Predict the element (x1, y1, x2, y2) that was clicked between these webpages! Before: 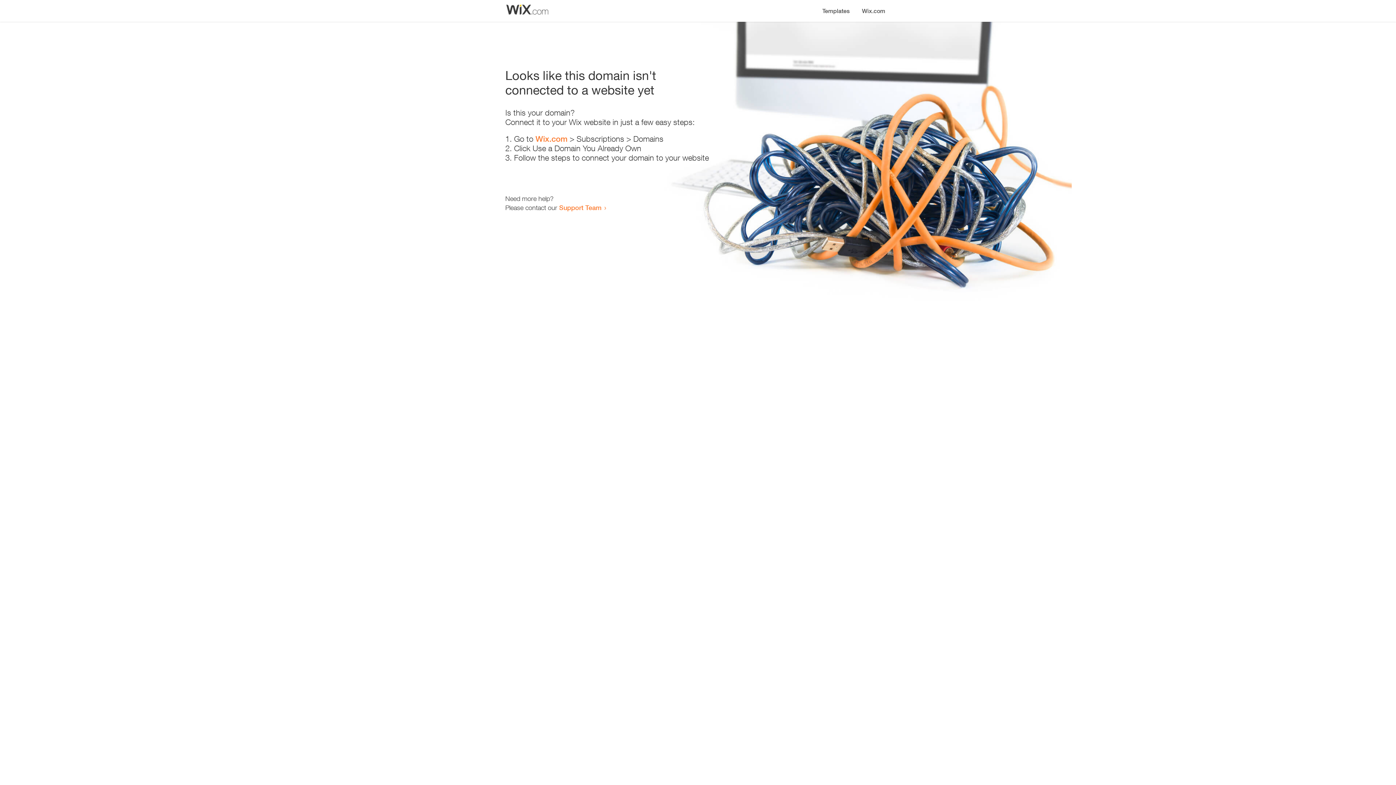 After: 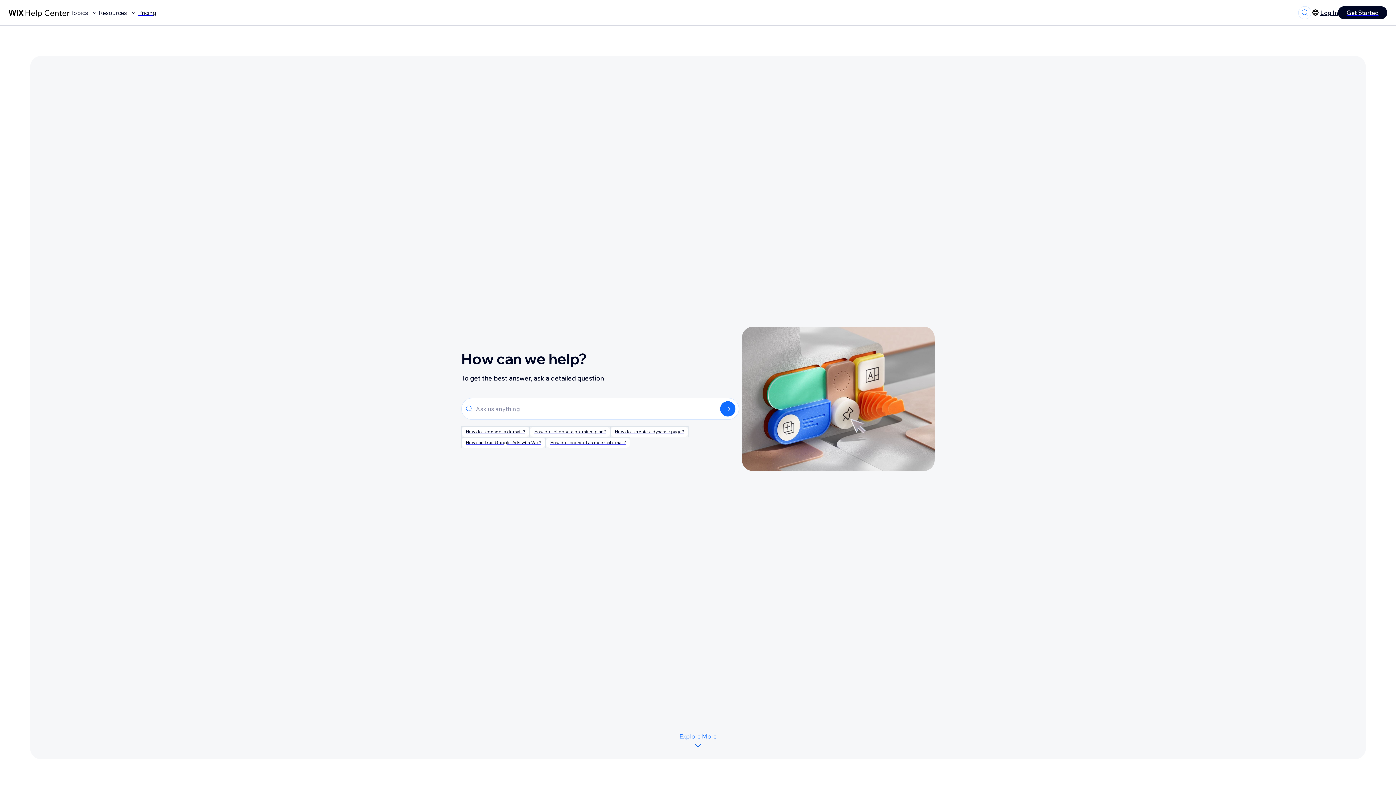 Action: bbox: (559, 203, 601, 211) label: Support Team